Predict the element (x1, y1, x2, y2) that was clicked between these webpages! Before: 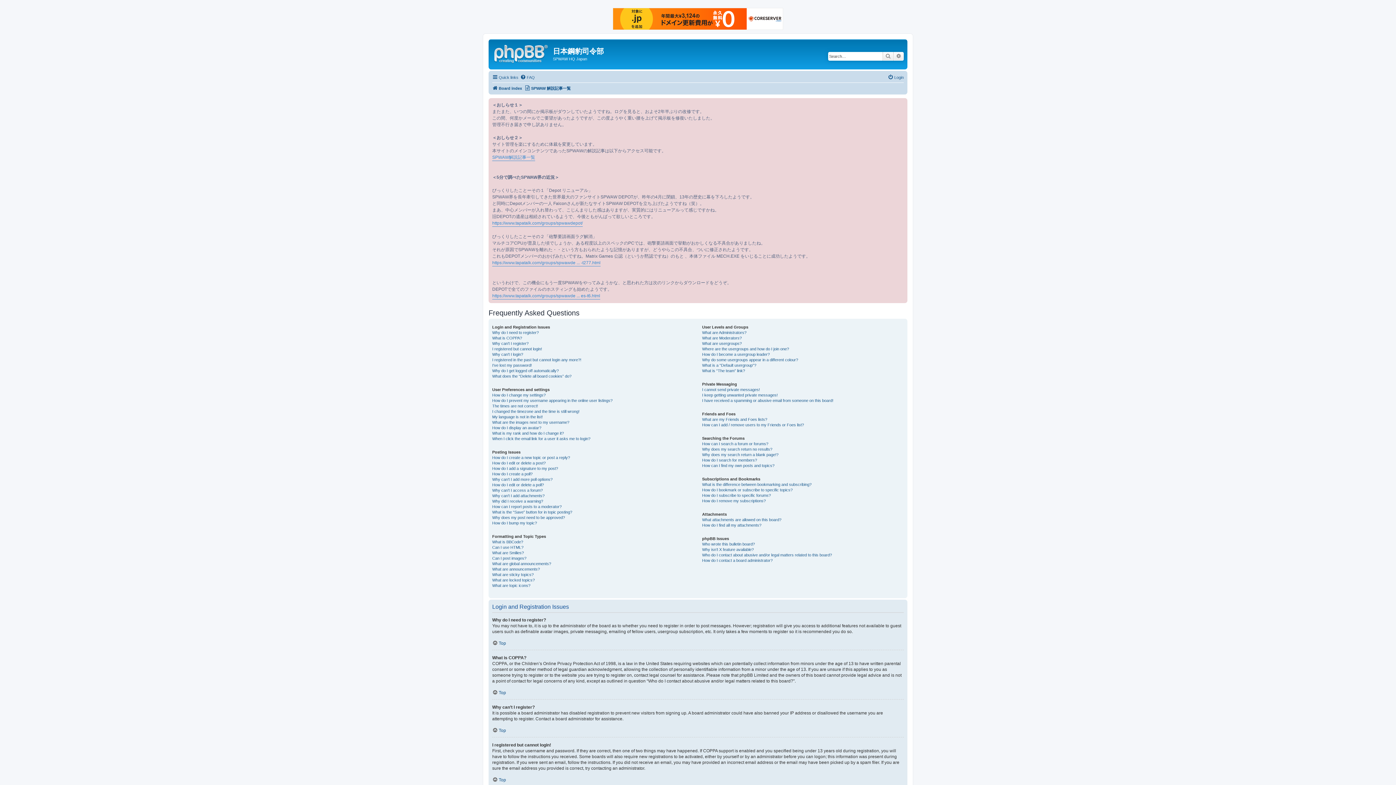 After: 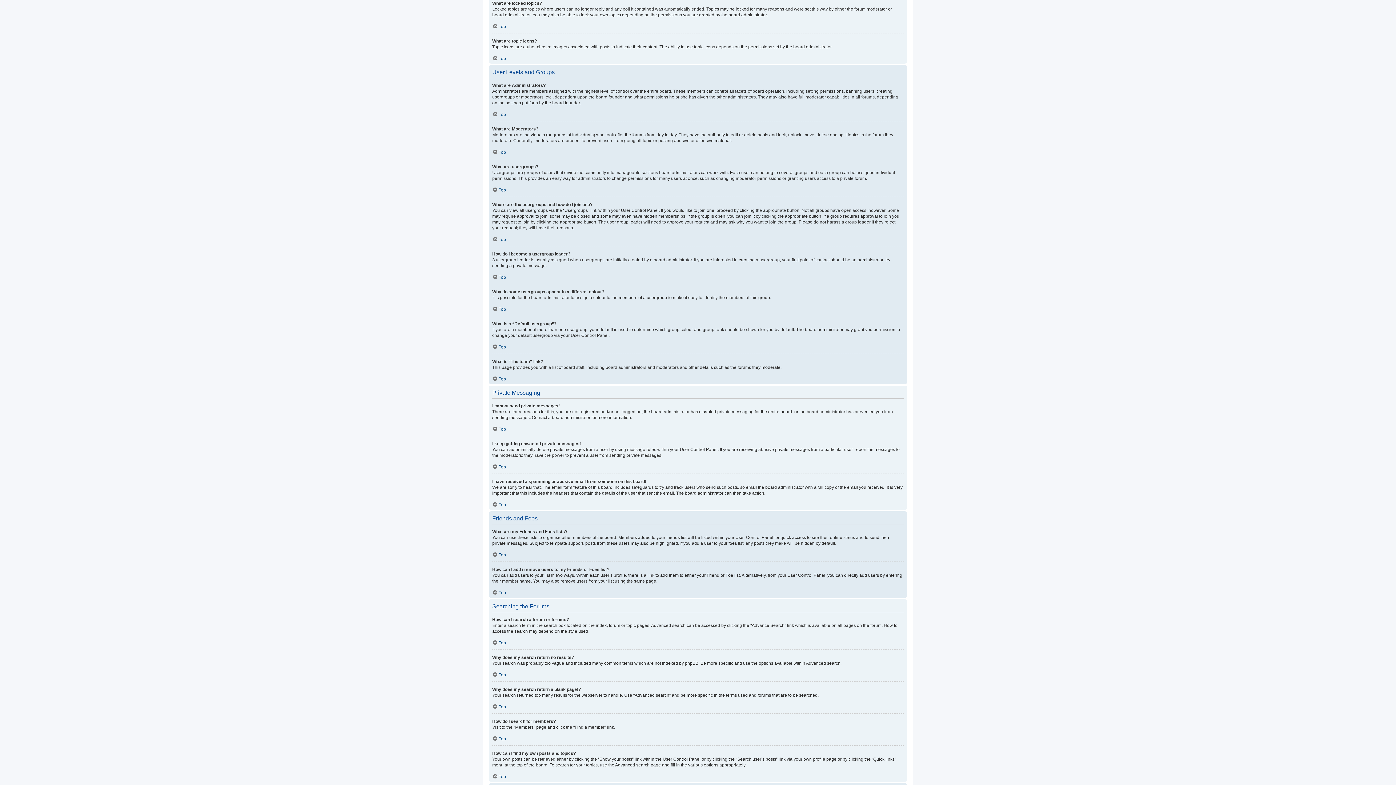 Action: bbox: (492, 577, 534, 583) label: What are locked topics?